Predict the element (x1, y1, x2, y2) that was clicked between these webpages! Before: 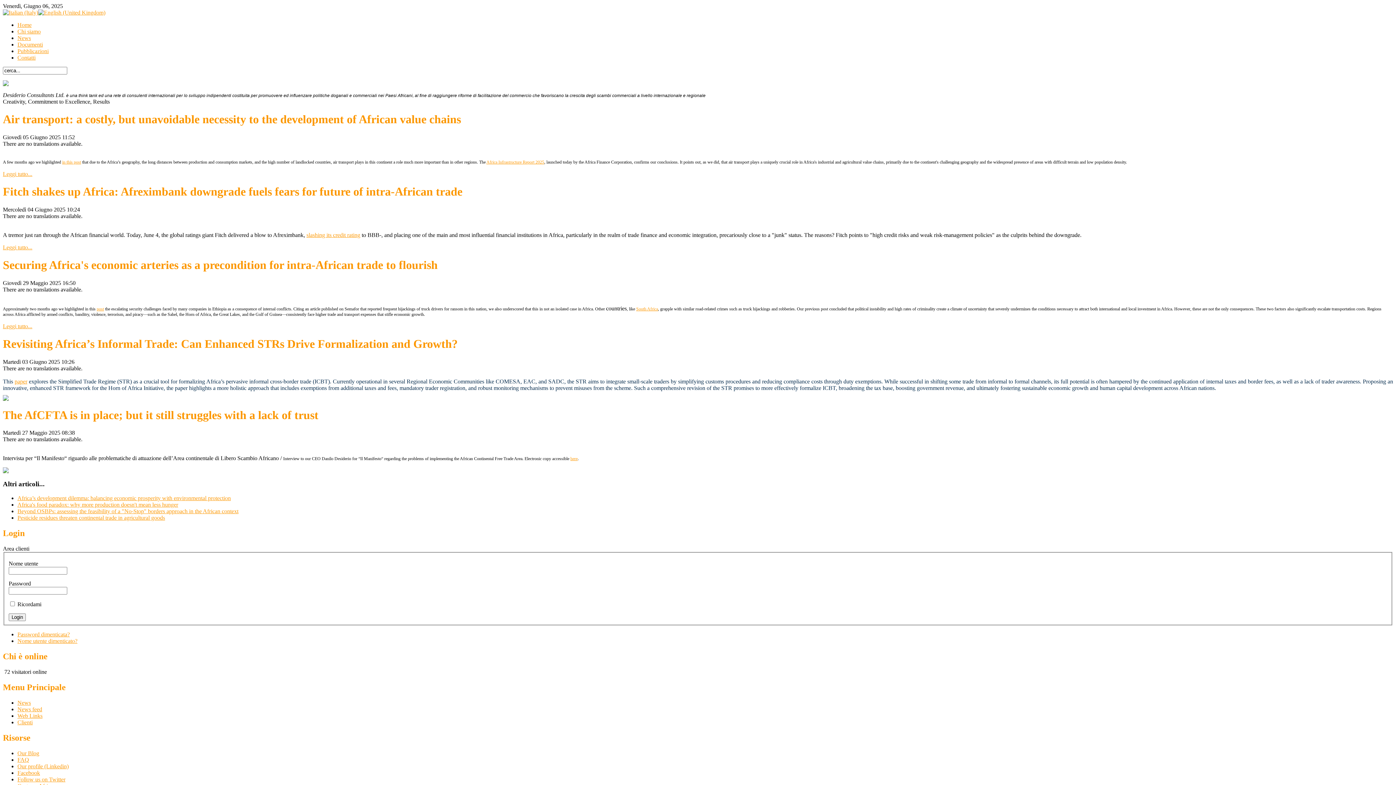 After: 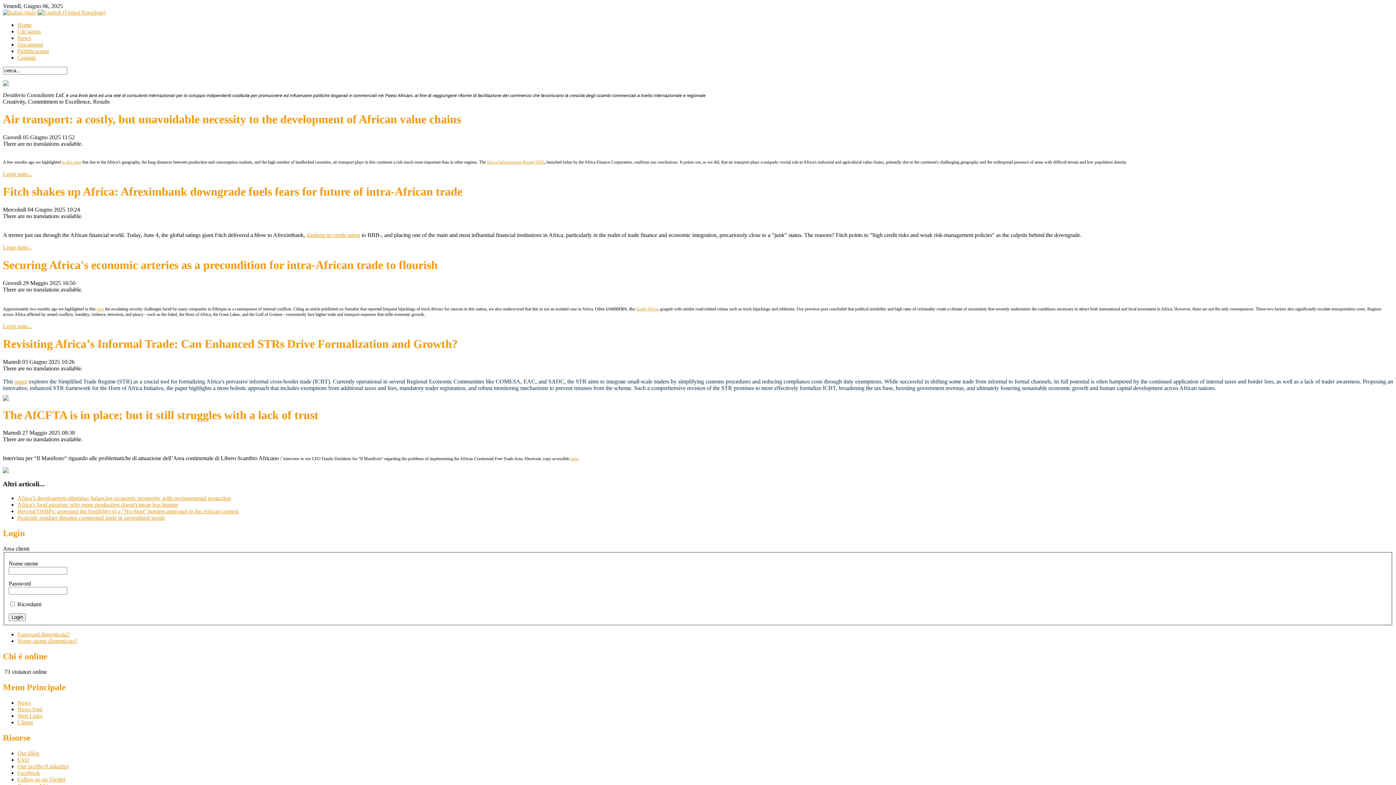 Action: bbox: (2, 9, 38, 15)